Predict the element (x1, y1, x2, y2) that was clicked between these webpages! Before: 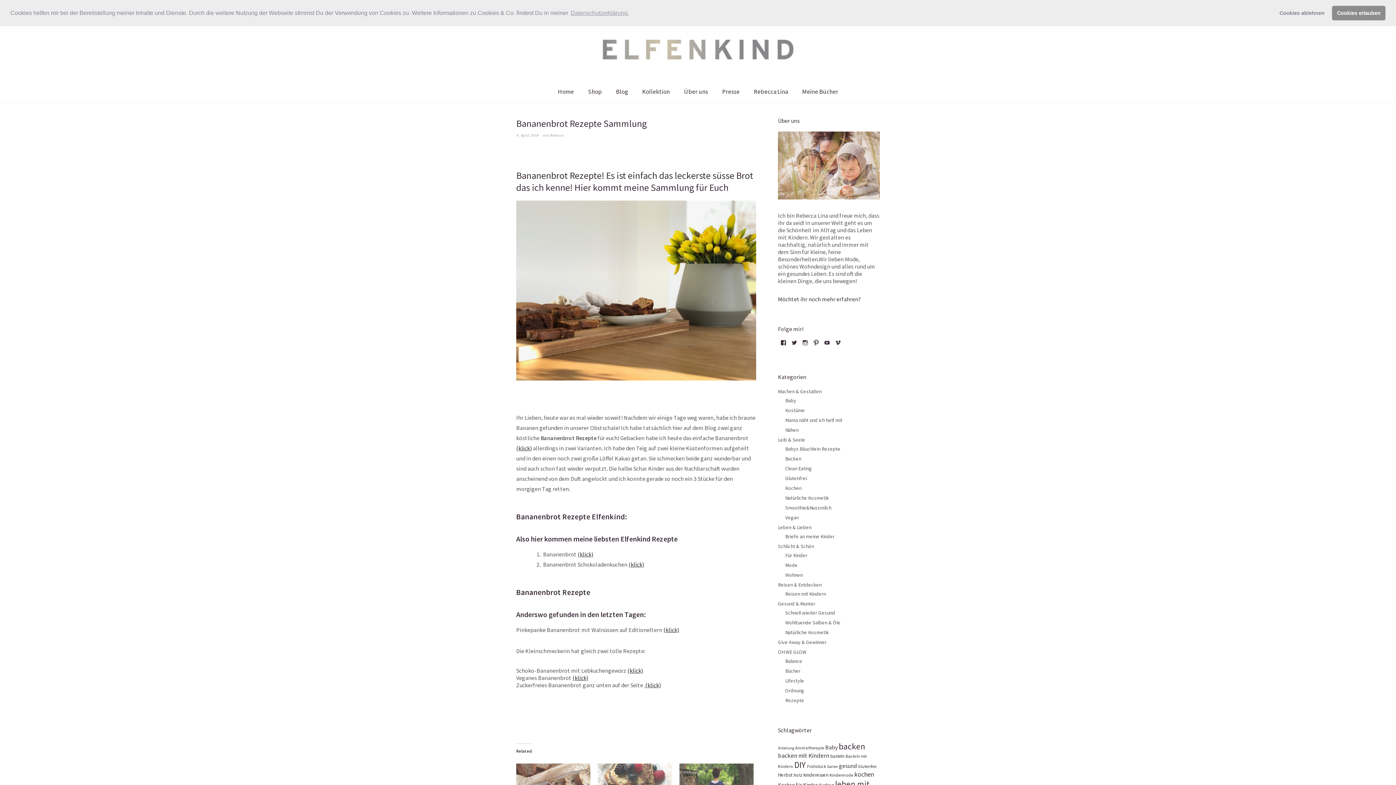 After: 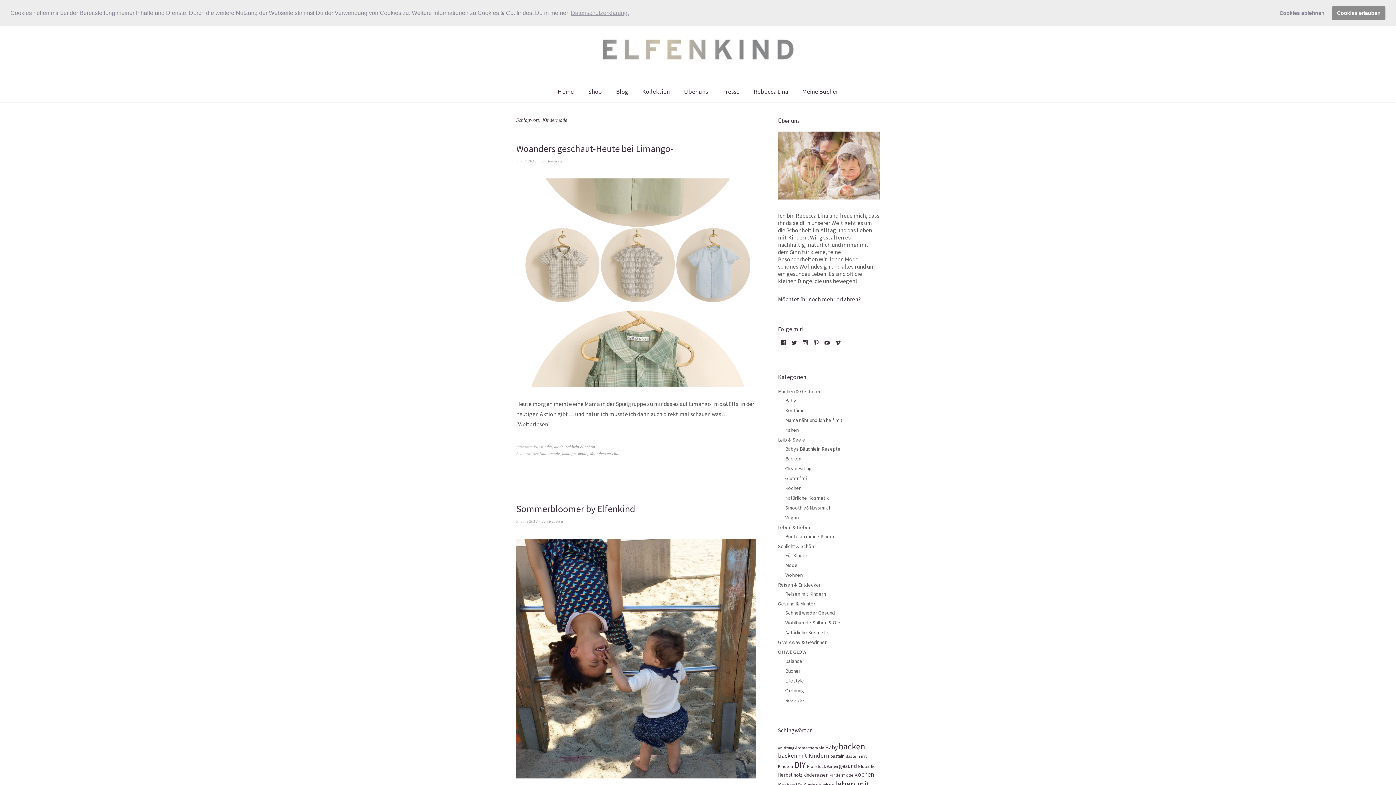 Action: label: Kindermode (13 Einträge) bbox: (829, 772, 853, 778)